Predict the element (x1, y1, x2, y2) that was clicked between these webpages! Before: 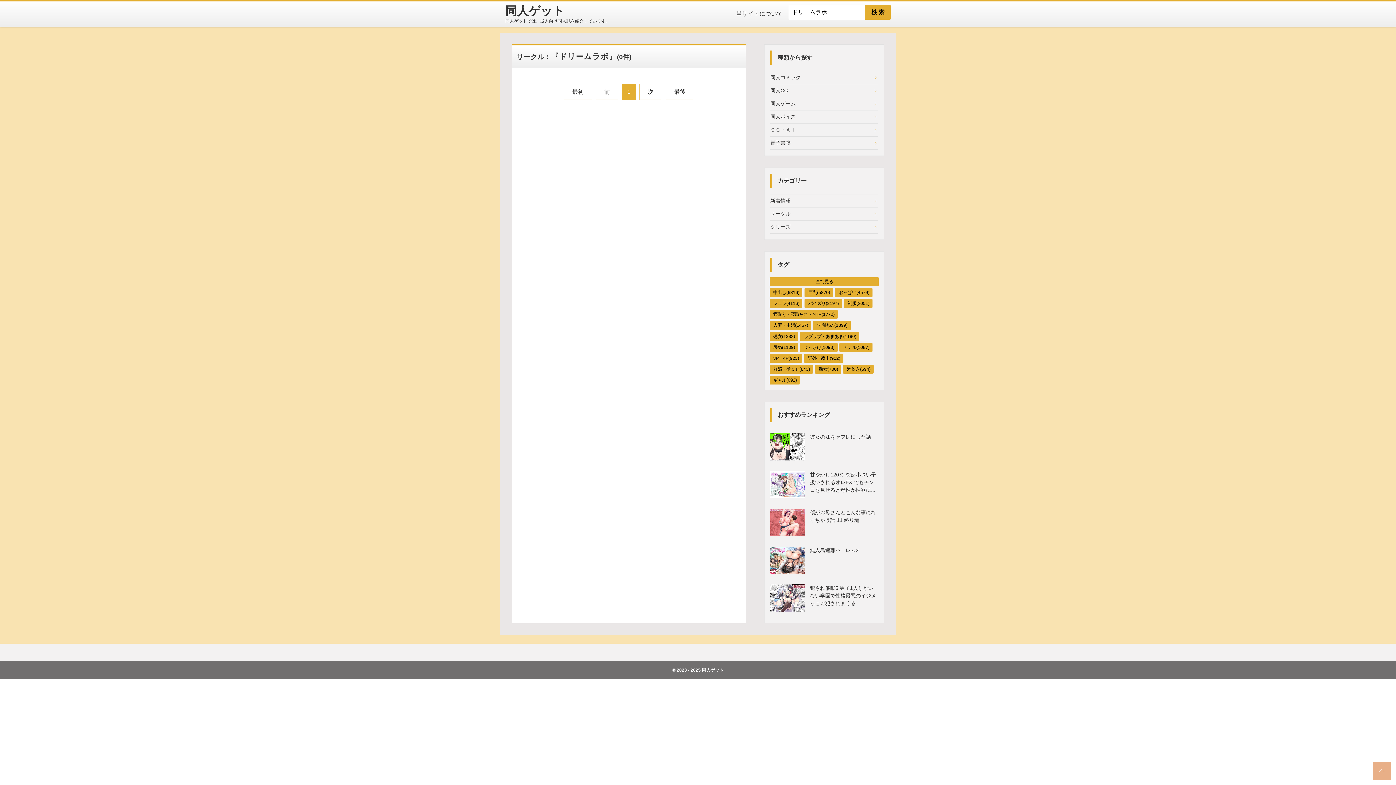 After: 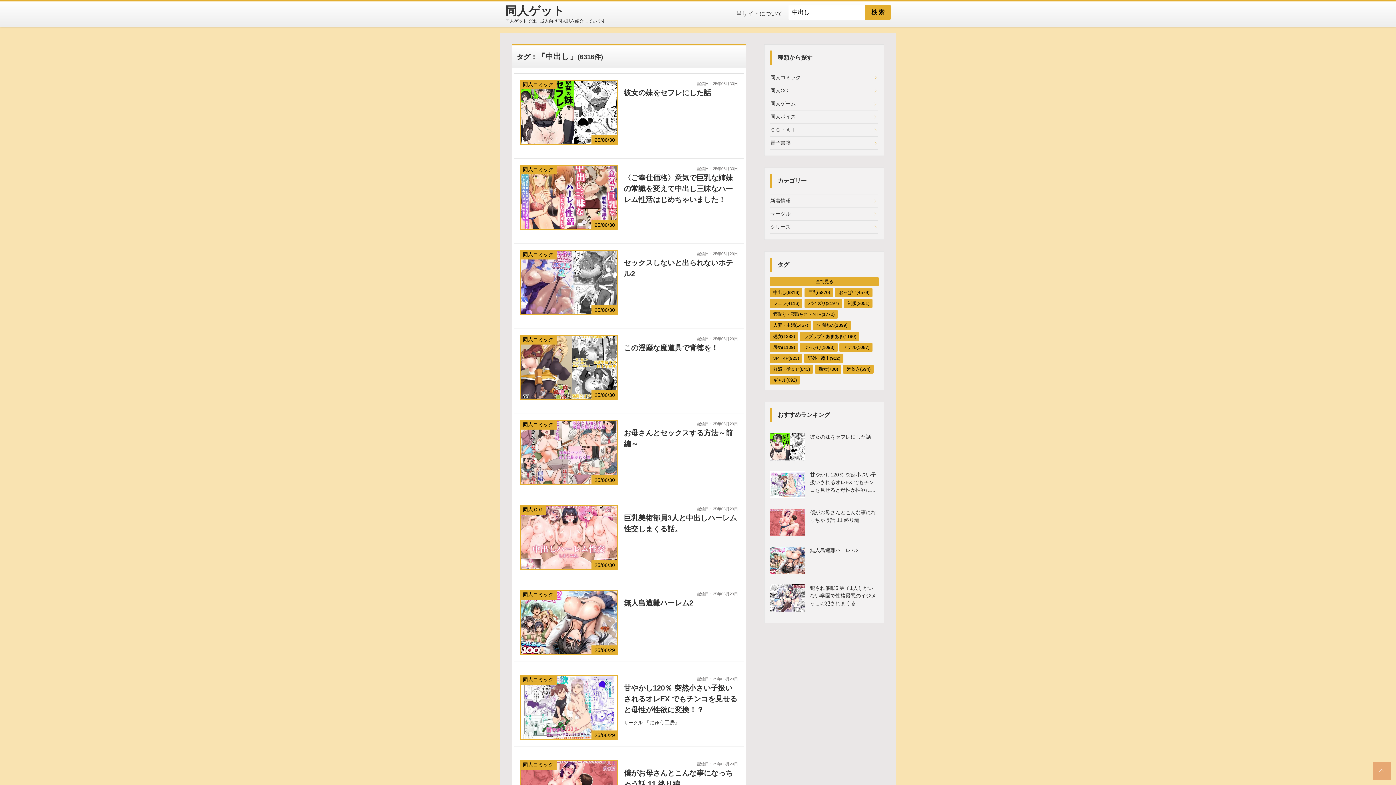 Action: label: 中出し(6316) bbox: (769, 288, 802, 297)